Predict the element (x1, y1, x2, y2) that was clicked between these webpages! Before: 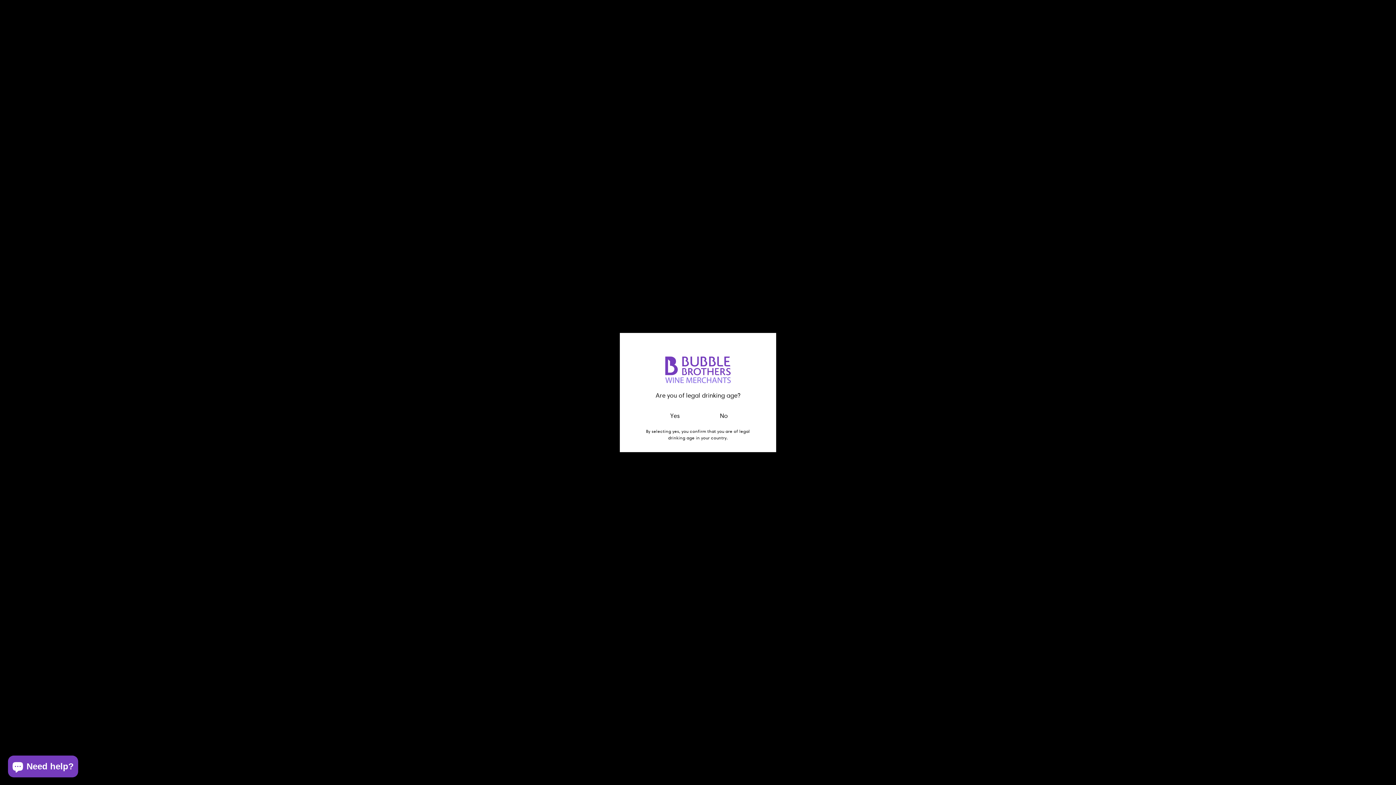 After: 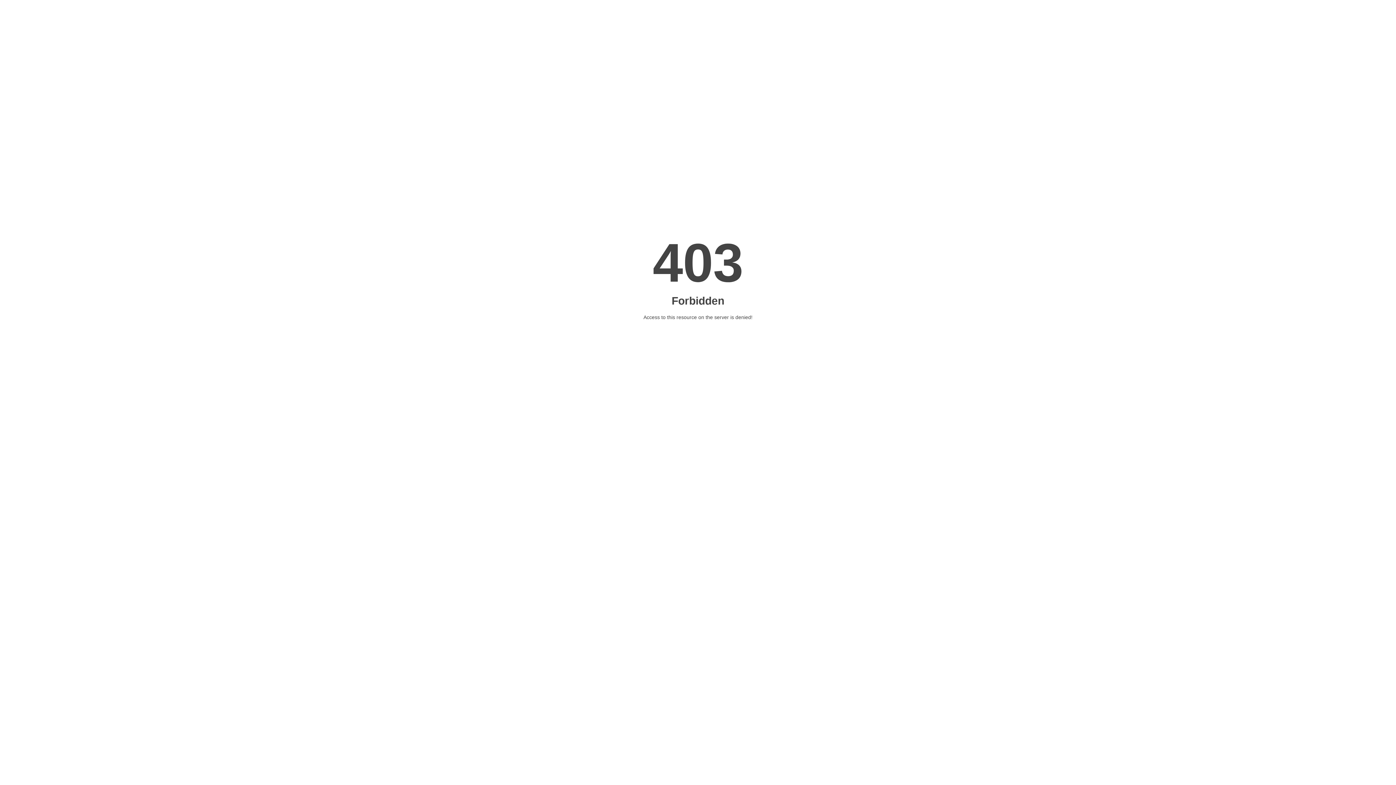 Action: label: No bbox: (720, 412, 728, 419)